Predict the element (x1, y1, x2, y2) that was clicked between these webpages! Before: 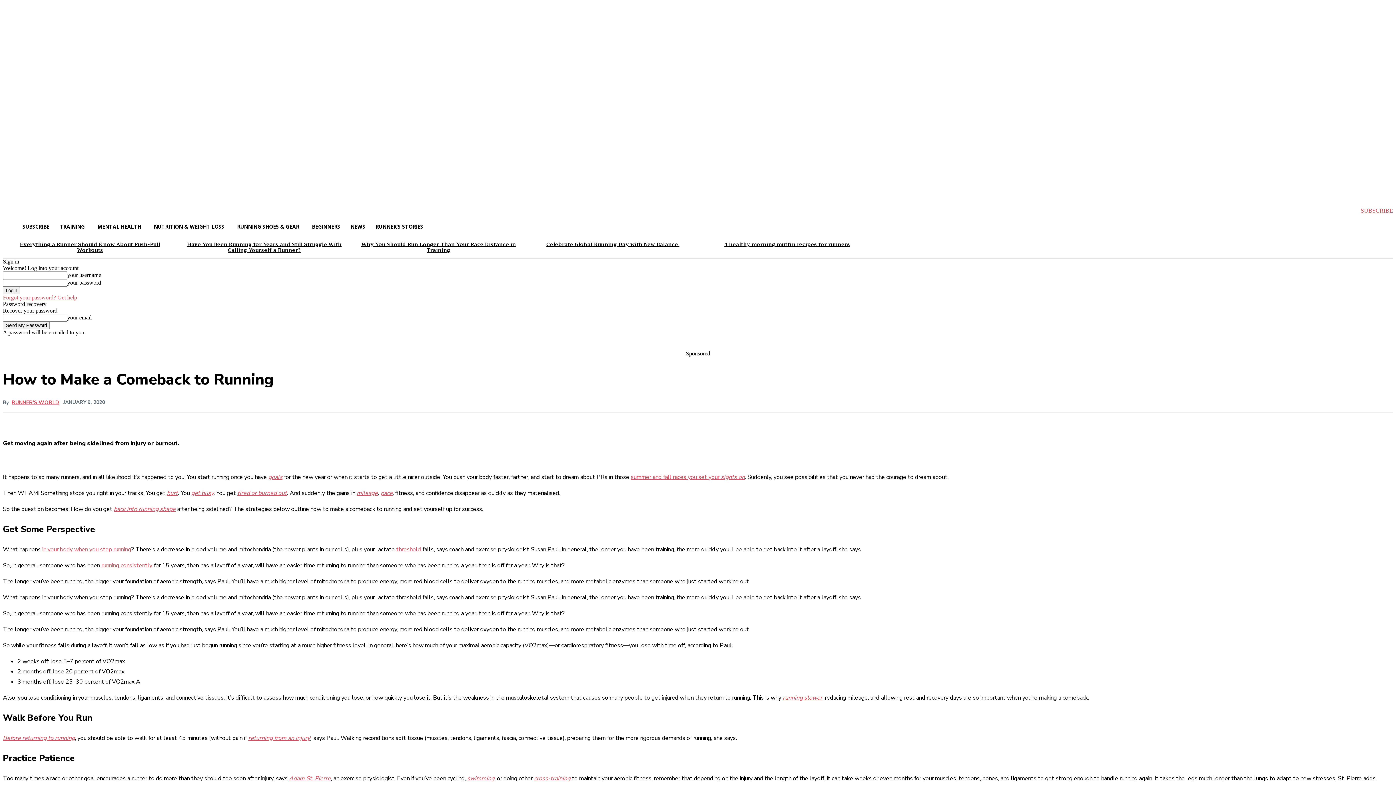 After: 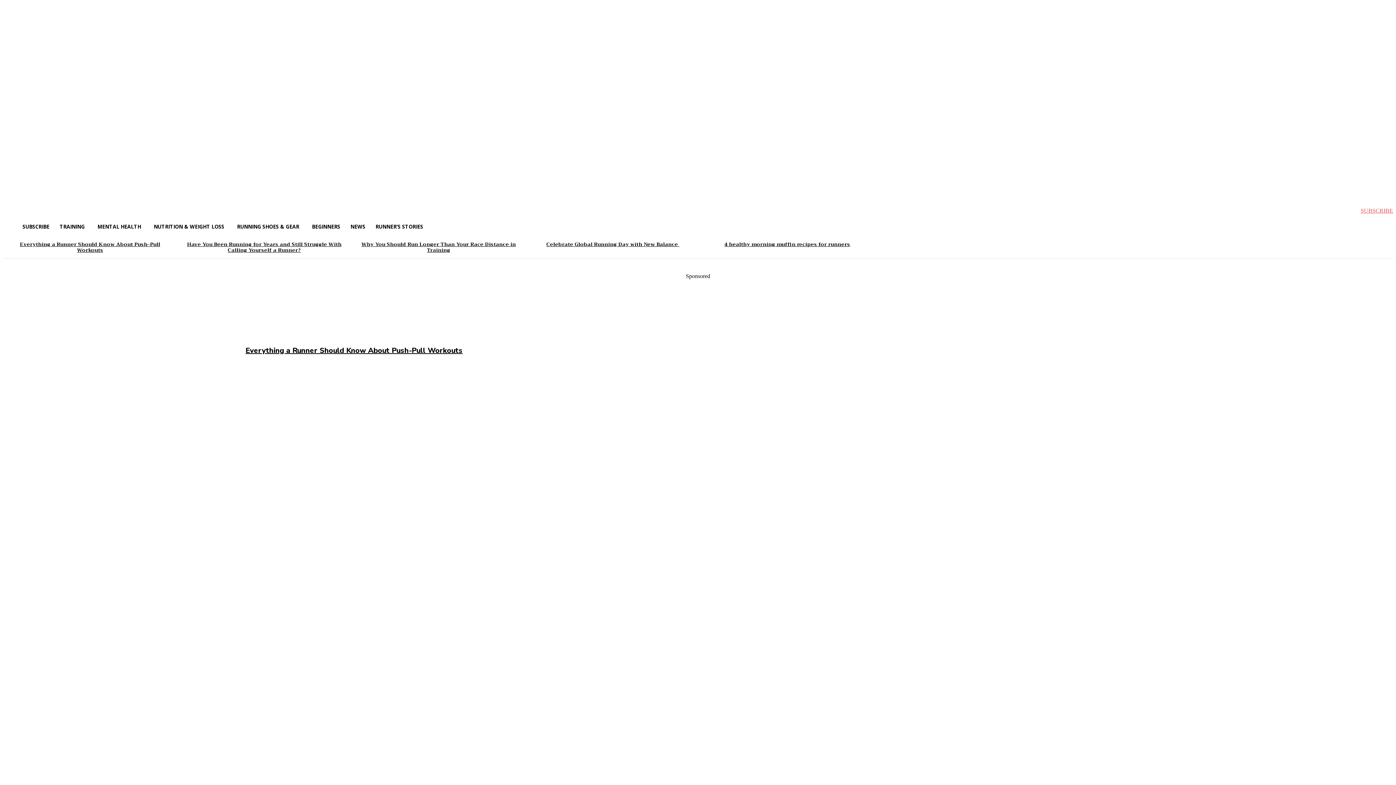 Action: bbox: (11, 400, 59, 405) label: RUNNER'S WORLD